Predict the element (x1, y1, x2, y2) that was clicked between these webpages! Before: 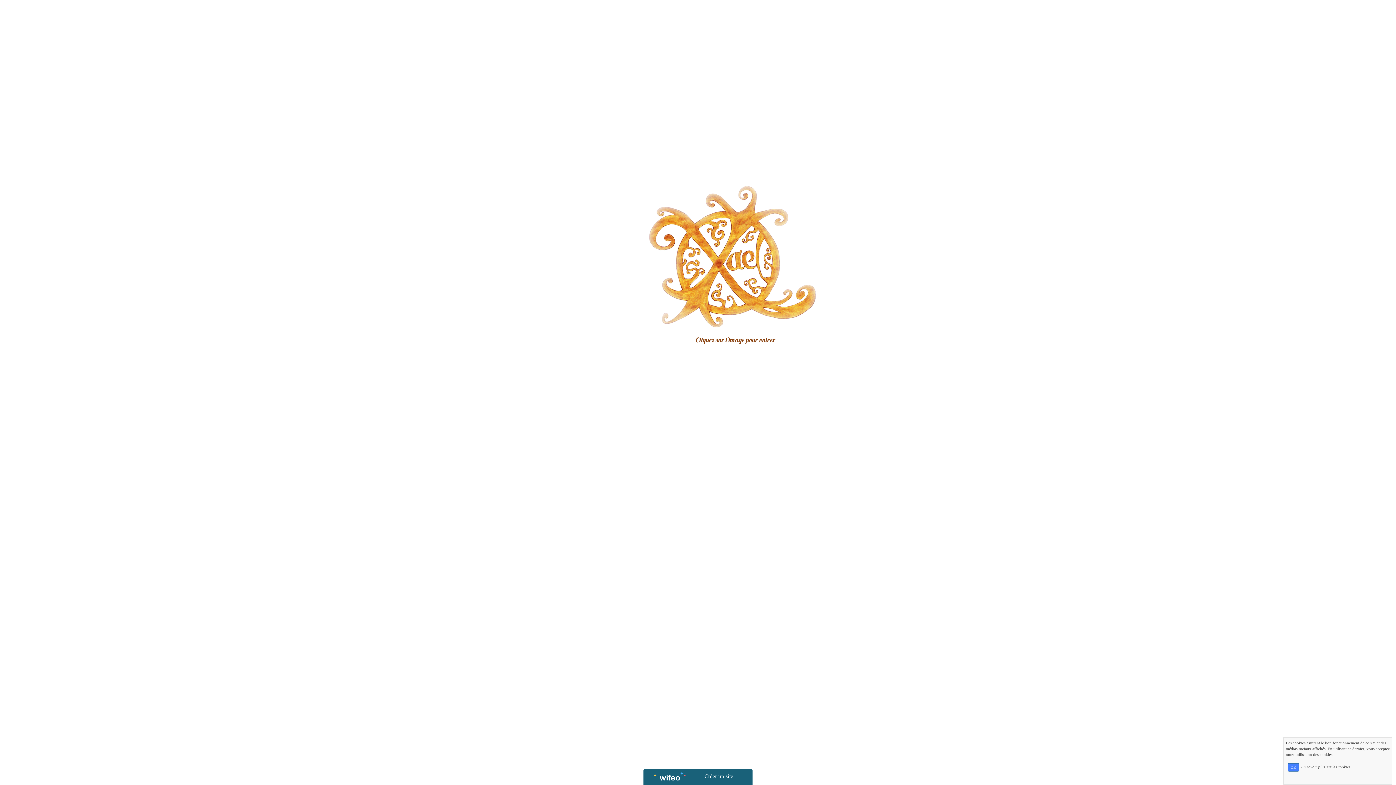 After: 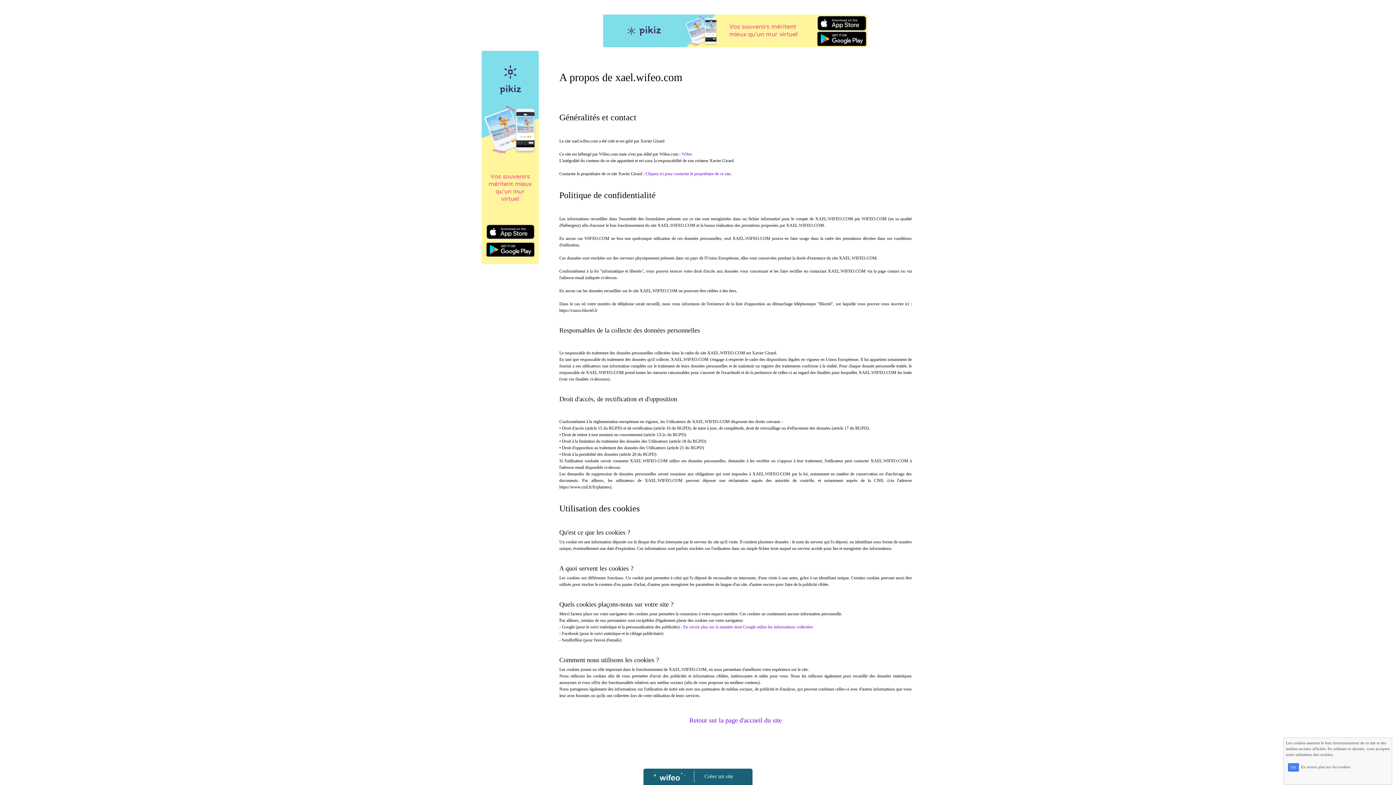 Action: bbox: (1301, 765, 1350, 769) label: En savoir plus sur les cookies